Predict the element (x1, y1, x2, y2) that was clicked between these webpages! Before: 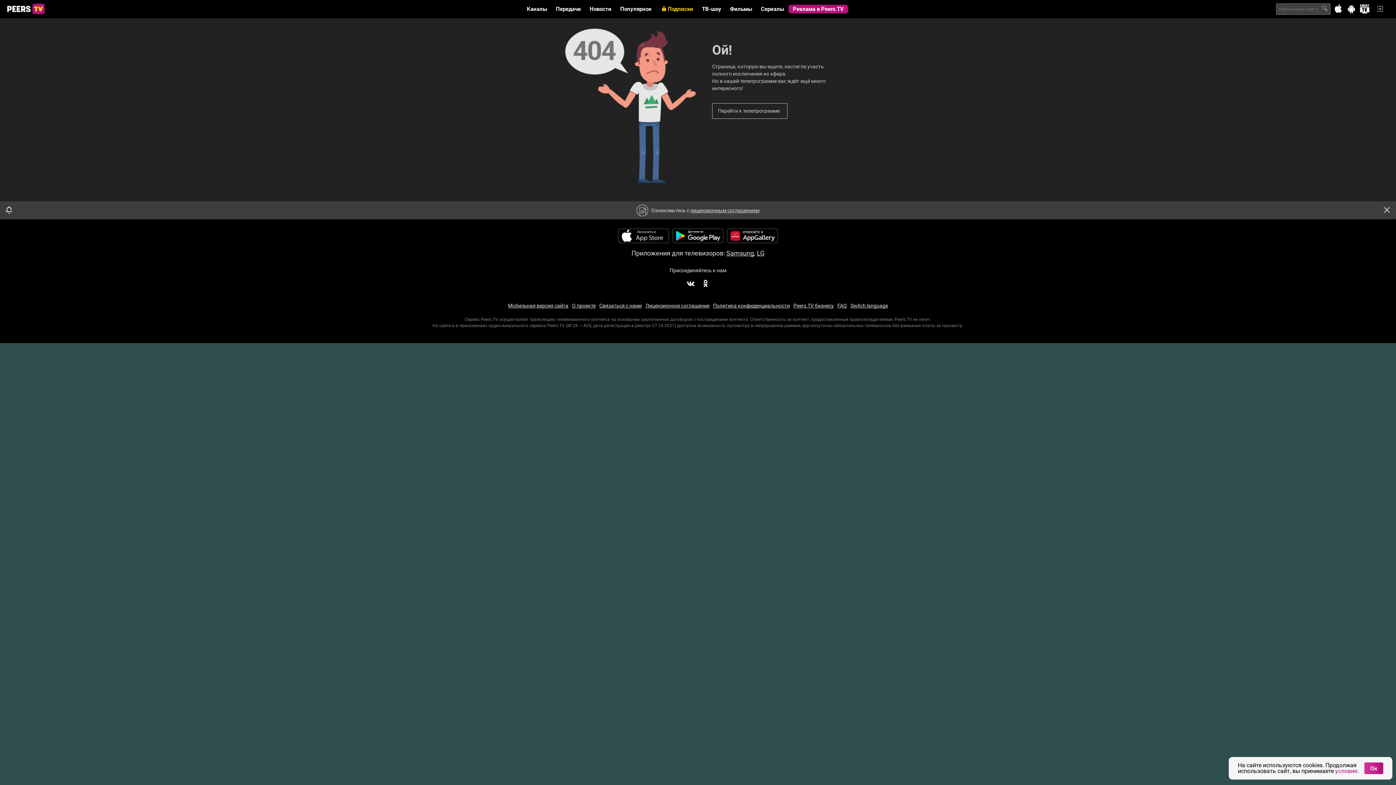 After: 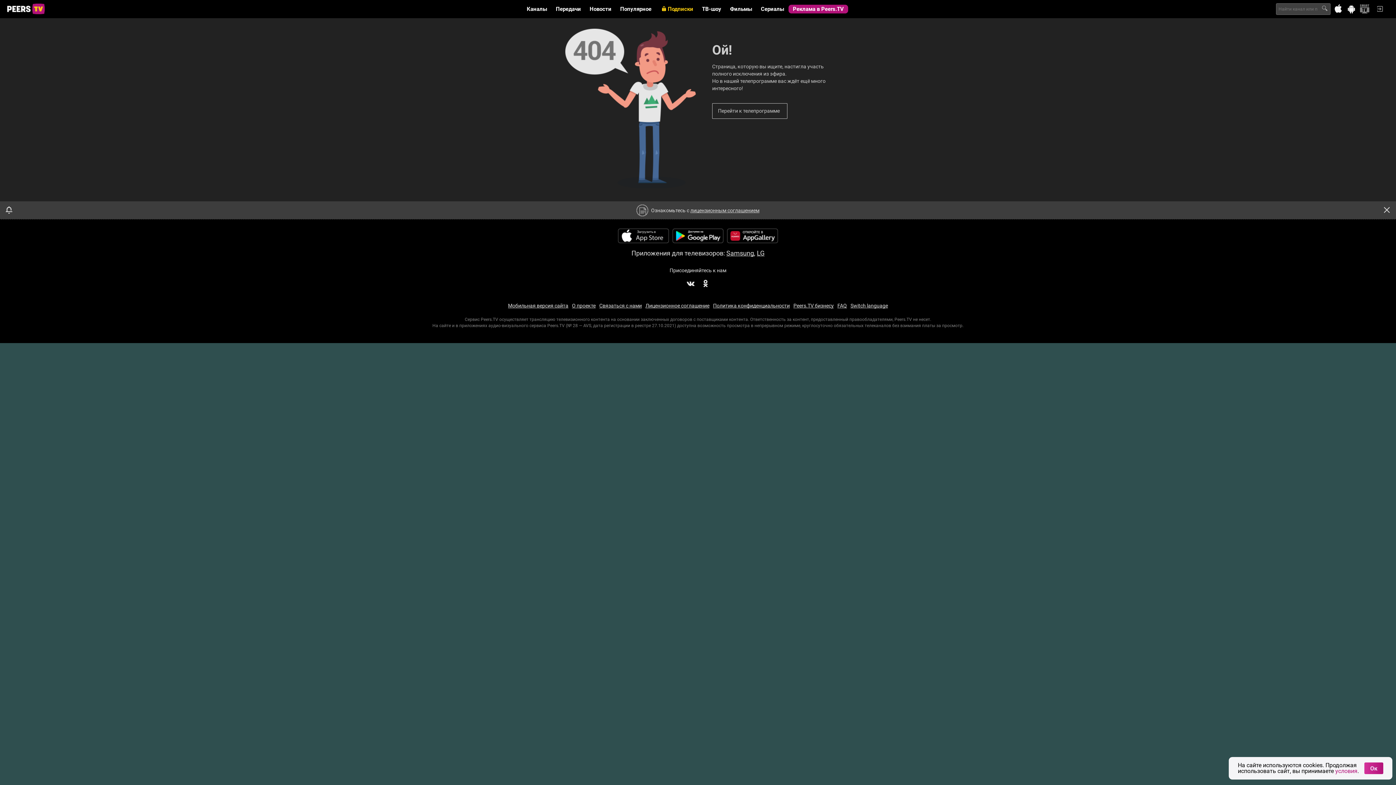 Action: bbox: (1358, 0, 1371, 18)